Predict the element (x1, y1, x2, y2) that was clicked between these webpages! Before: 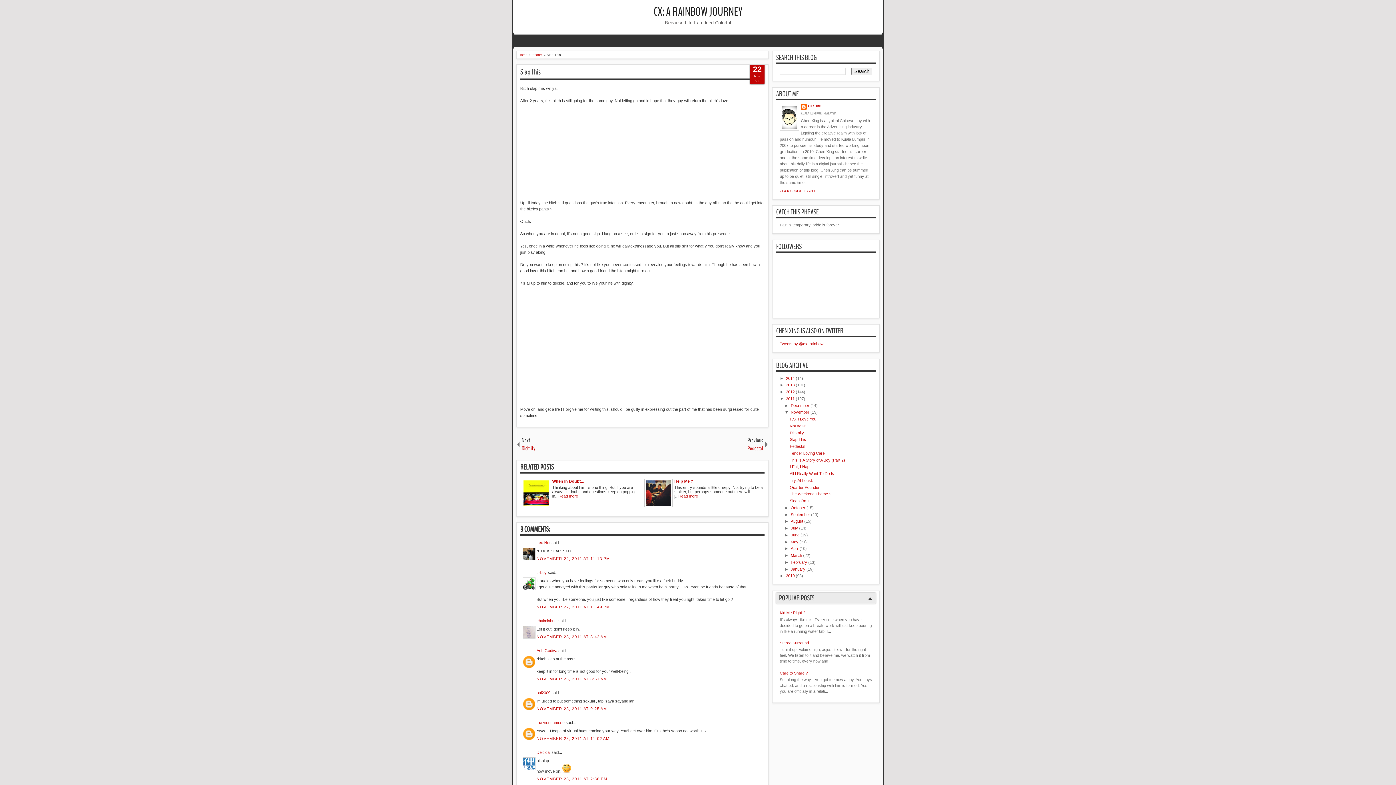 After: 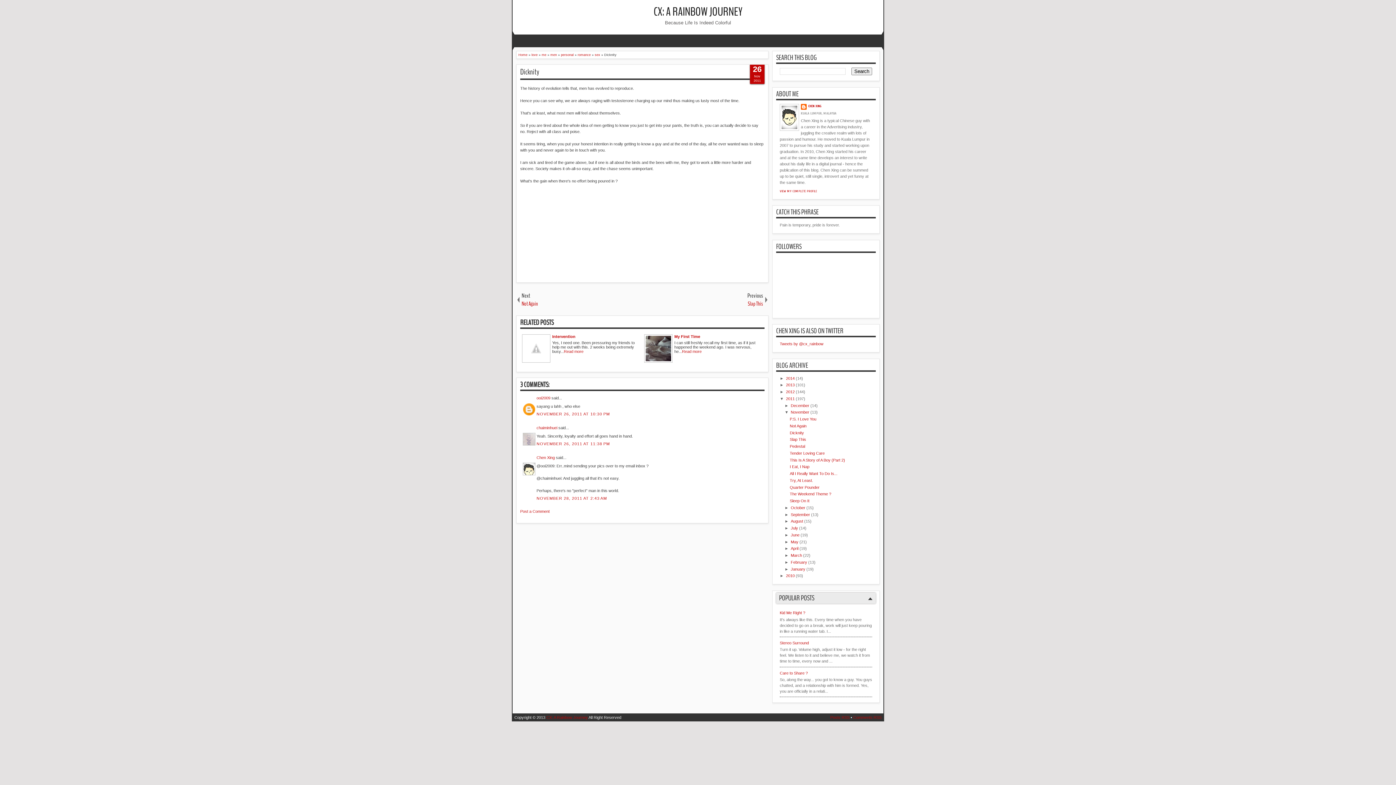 Action: bbox: (516, 433, 642, 456) label: Next
Dicknity